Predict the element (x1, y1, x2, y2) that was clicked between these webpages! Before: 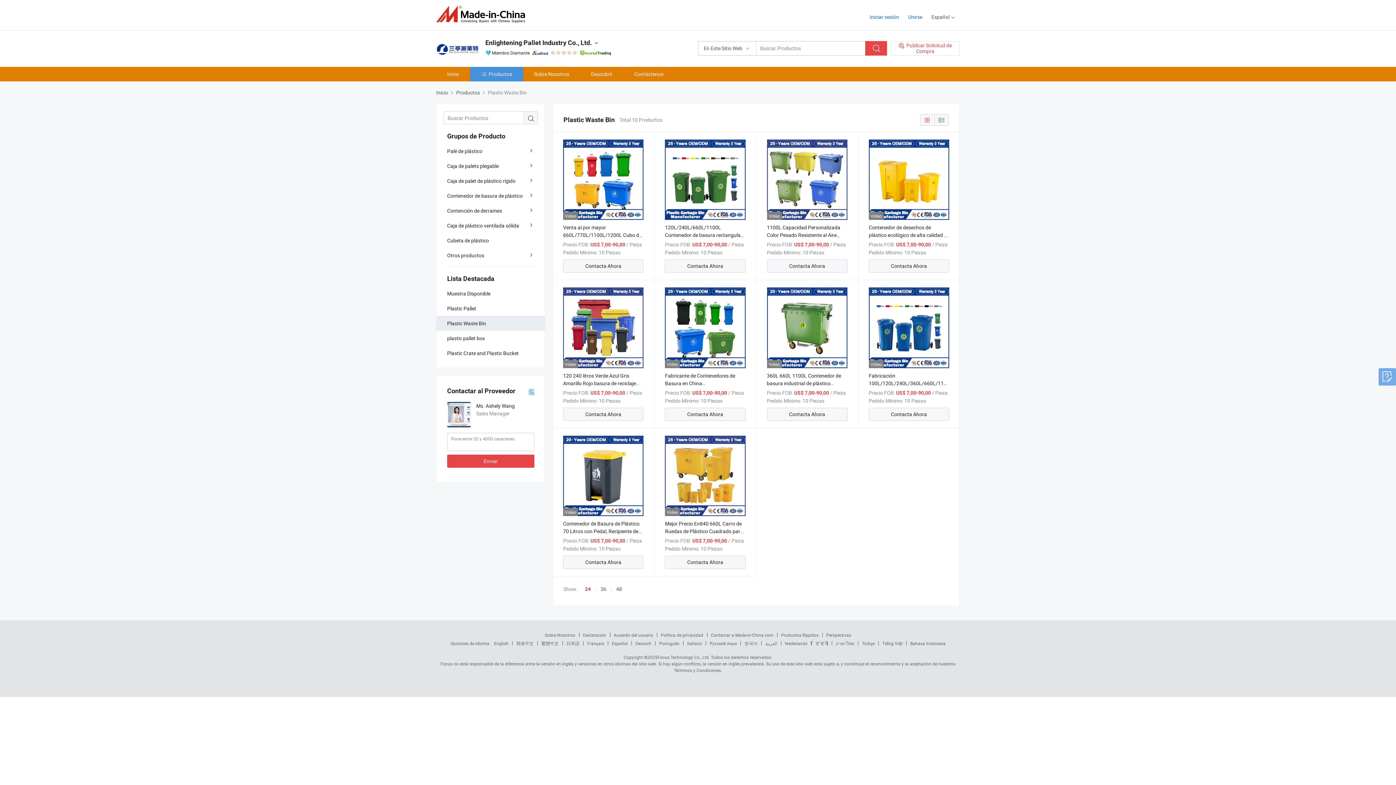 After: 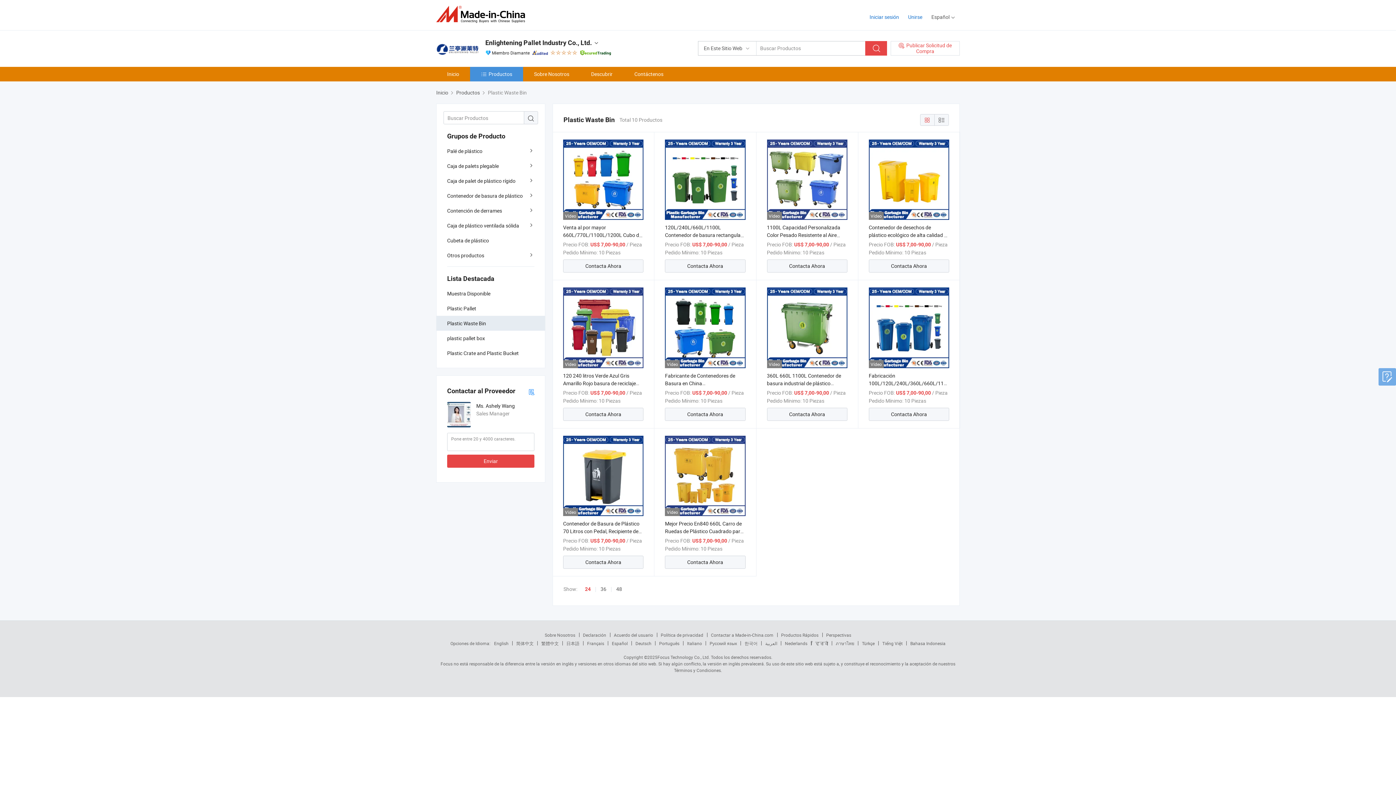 Action: bbox: (920, 114, 934, 125)